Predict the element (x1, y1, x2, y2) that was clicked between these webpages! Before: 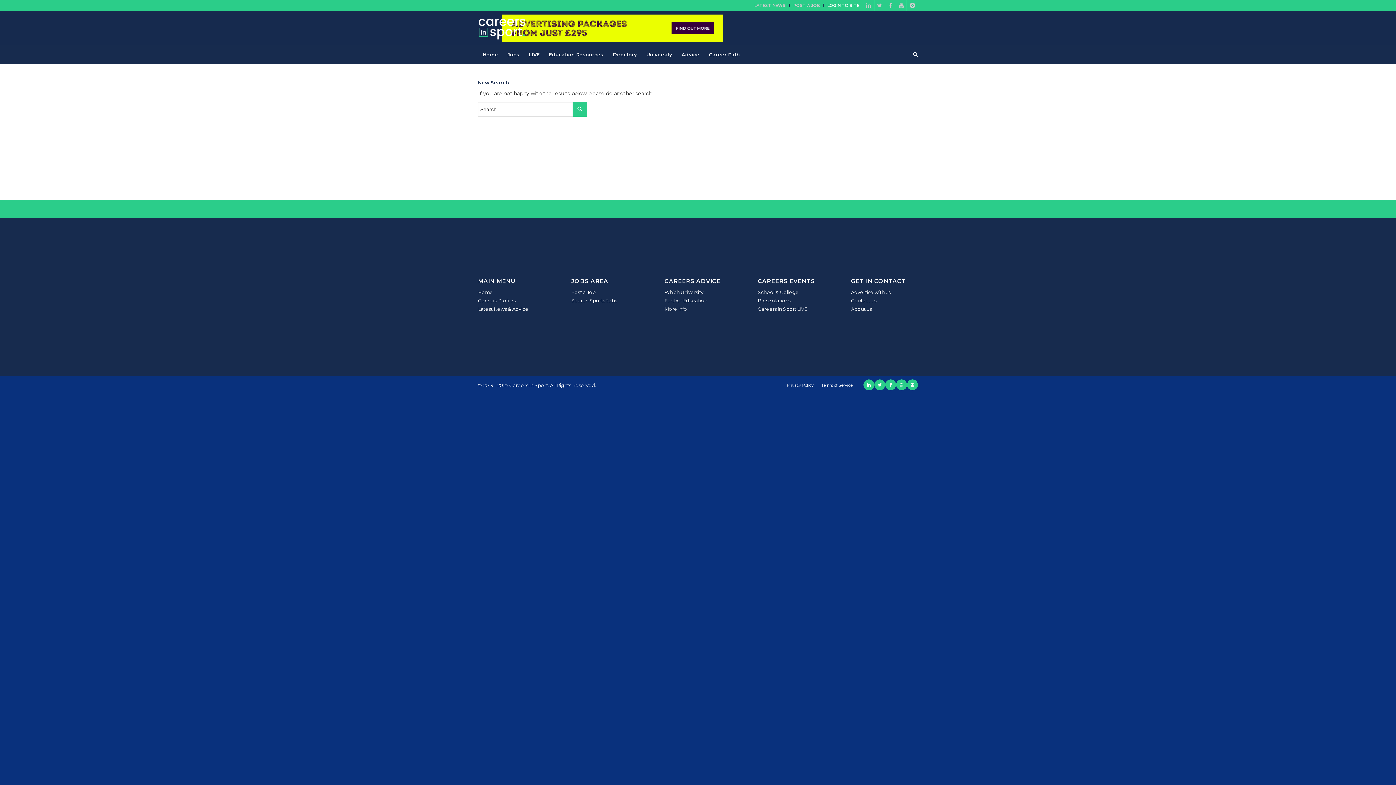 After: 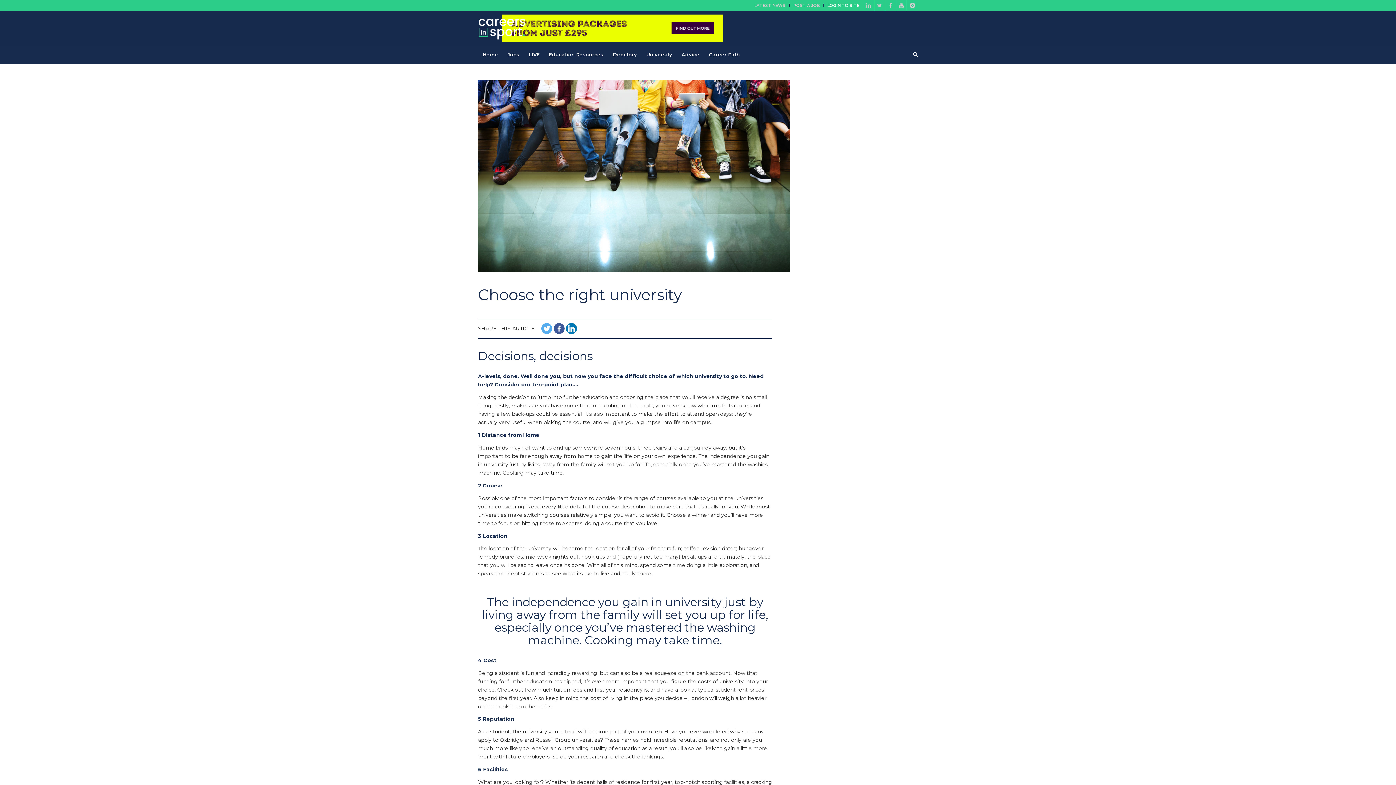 Action: bbox: (664, 289, 703, 295) label: Which University